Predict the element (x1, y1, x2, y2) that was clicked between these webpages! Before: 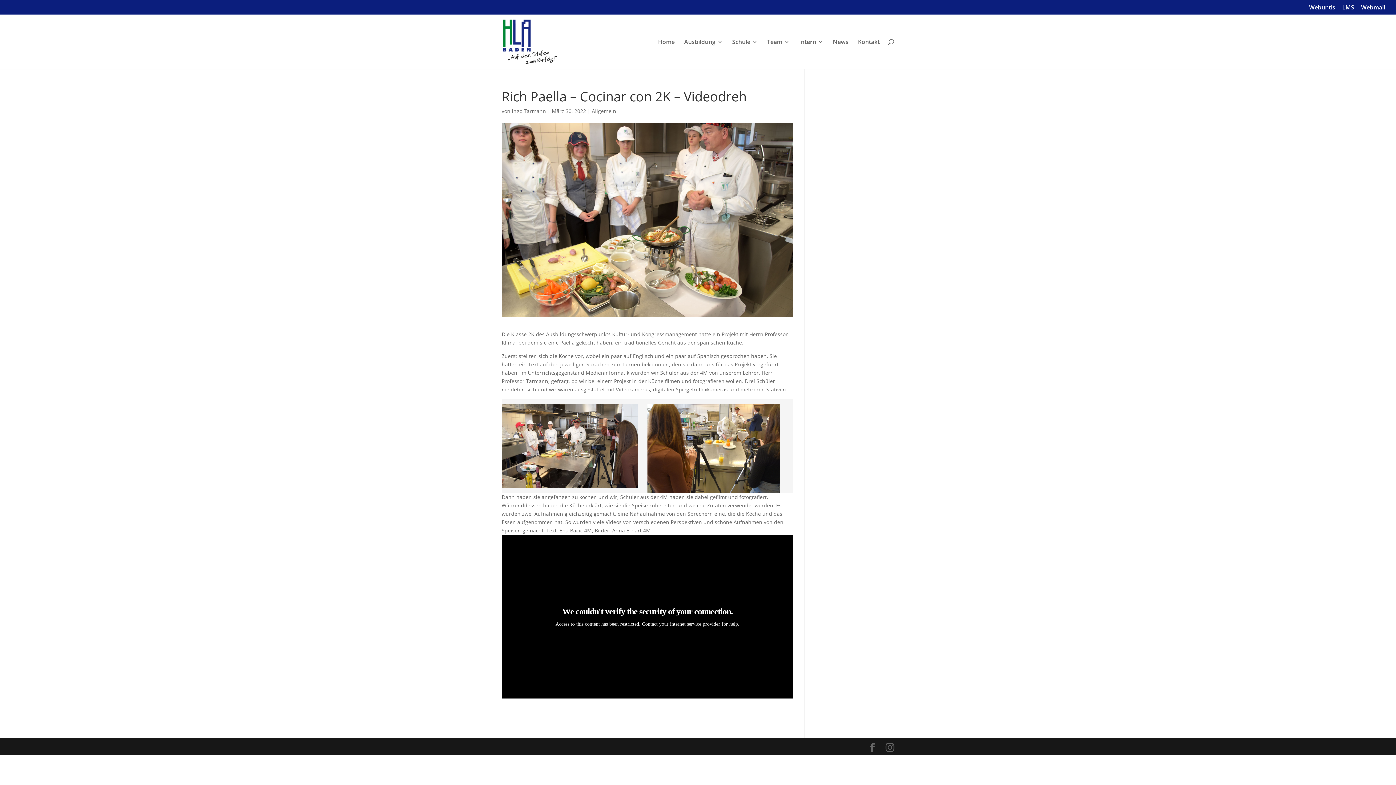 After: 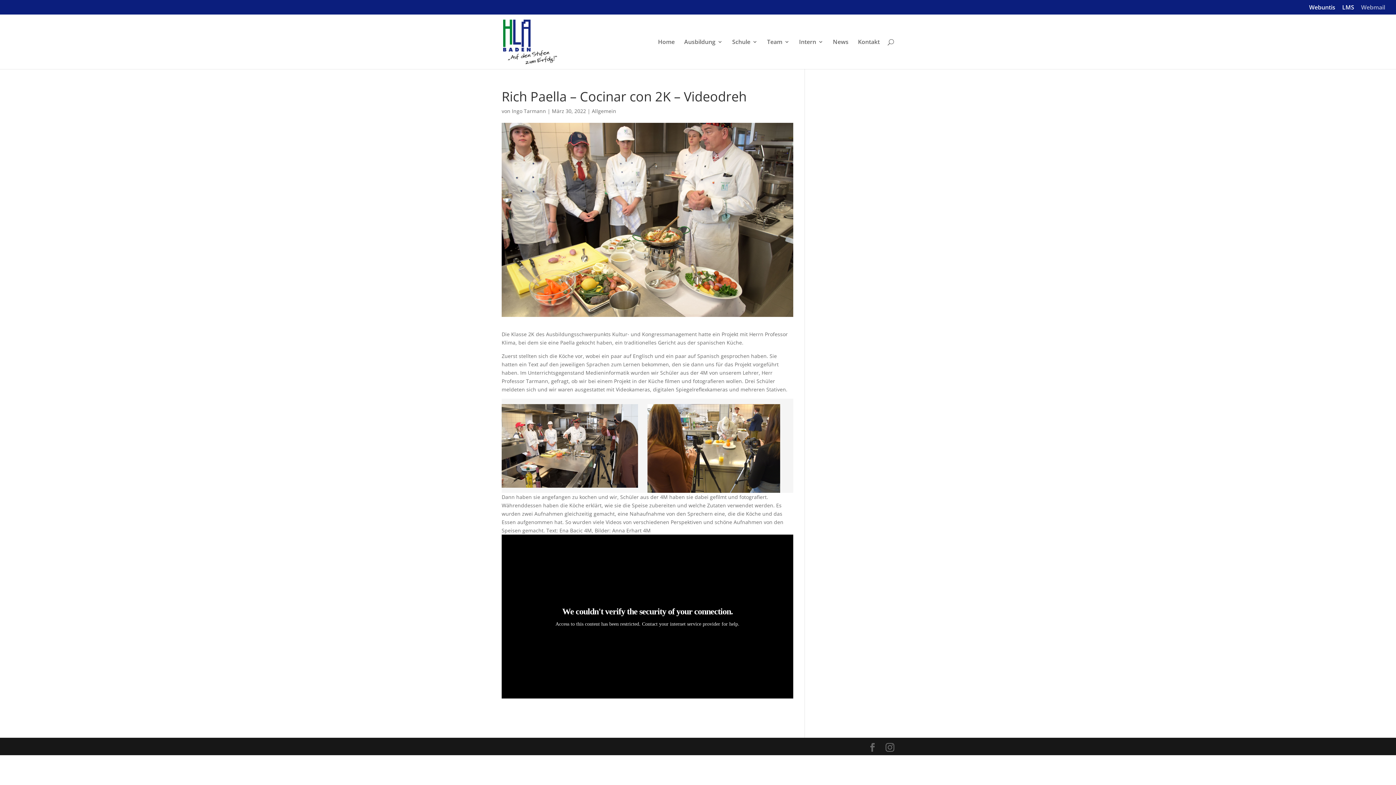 Action: bbox: (1361, 4, 1385, 14) label: Webmail